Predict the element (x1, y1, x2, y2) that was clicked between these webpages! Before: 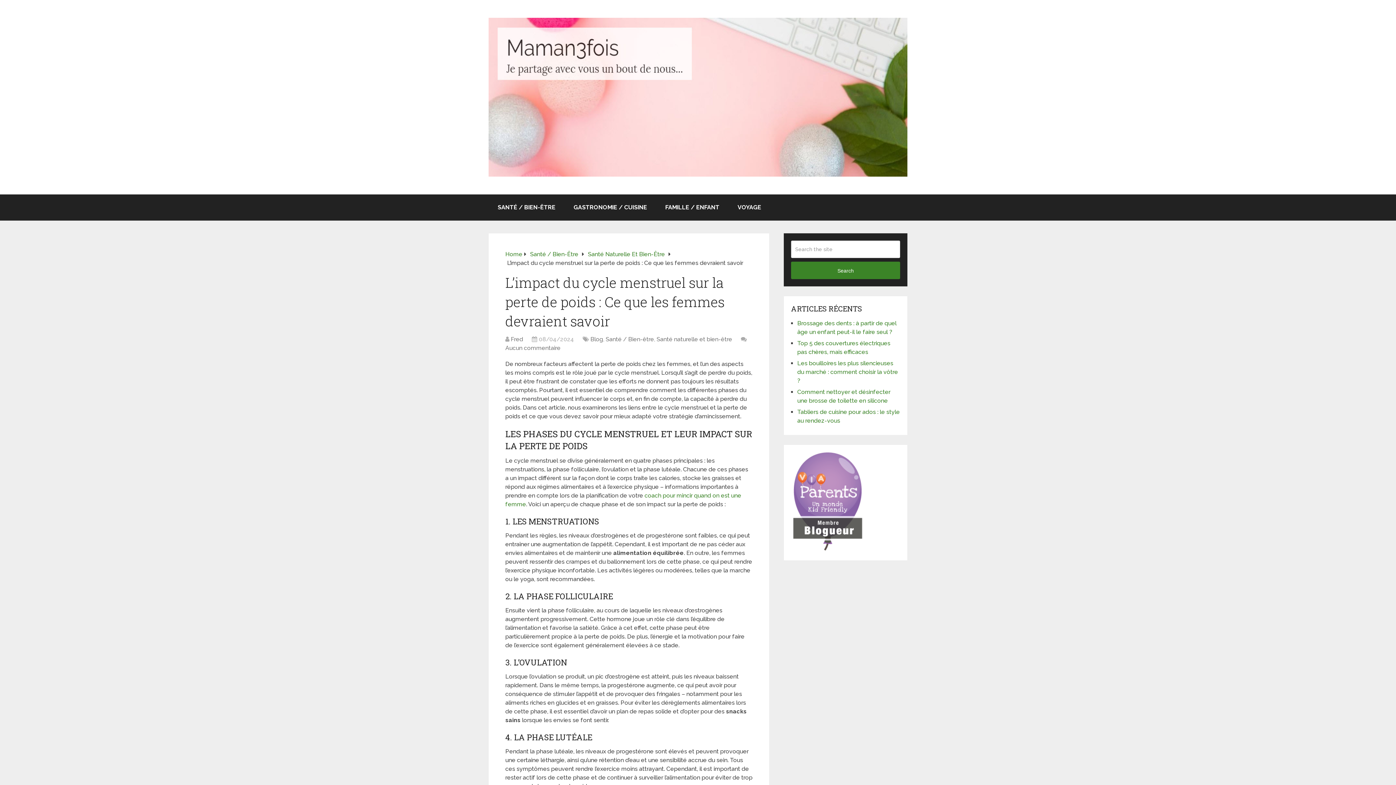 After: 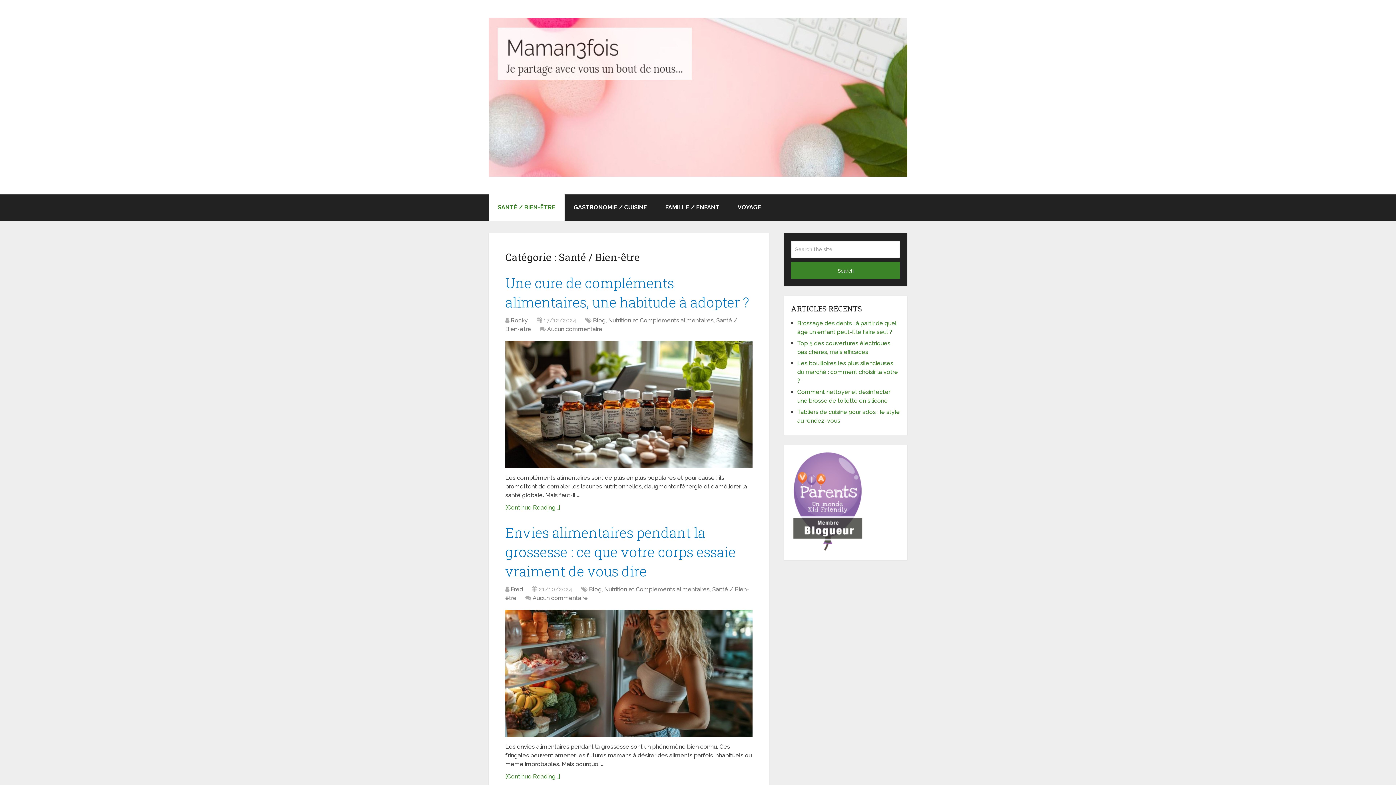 Action: bbox: (530, 250, 578, 257) label: Santé / Bien-Être